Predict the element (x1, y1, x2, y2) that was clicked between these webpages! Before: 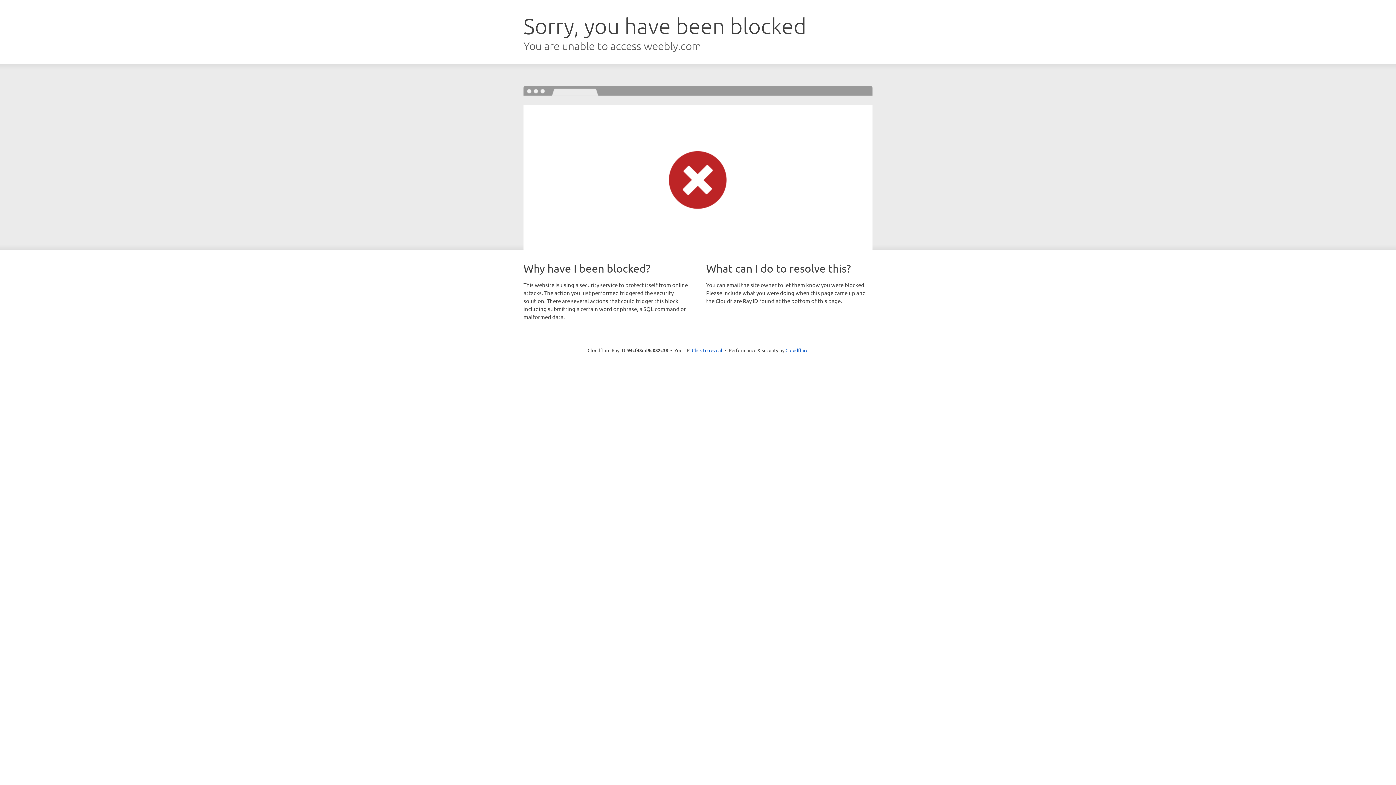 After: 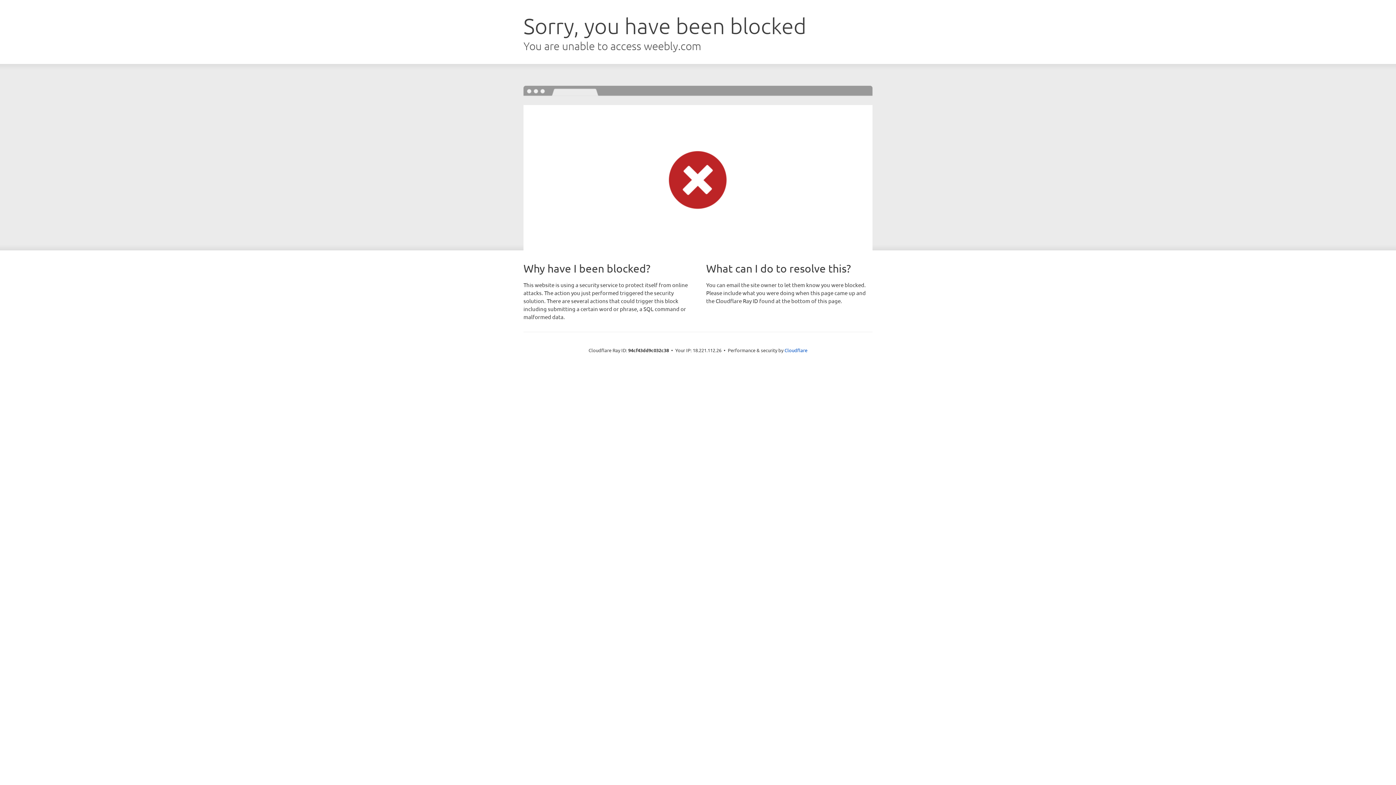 Action: bbox: (692, 346, 722, 353) label: Click to reveal